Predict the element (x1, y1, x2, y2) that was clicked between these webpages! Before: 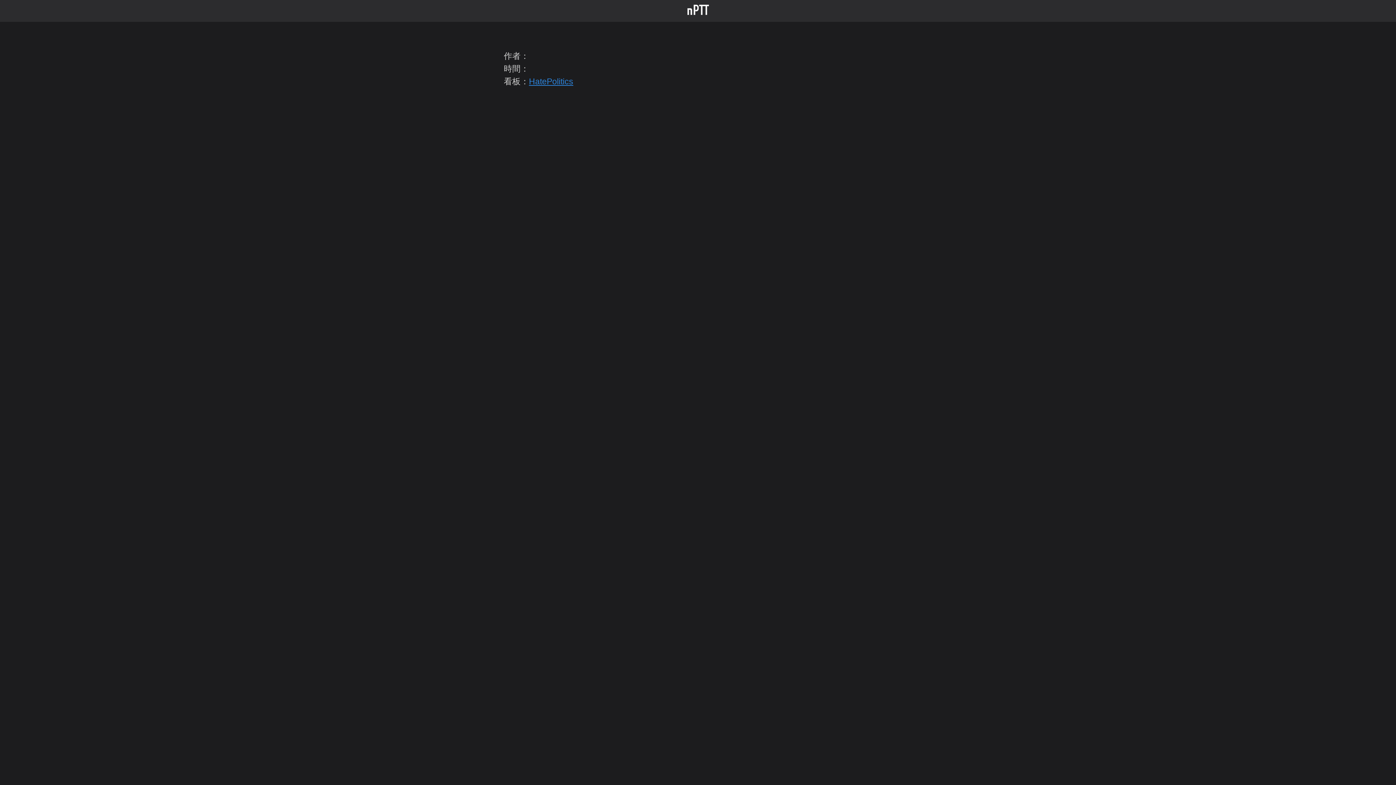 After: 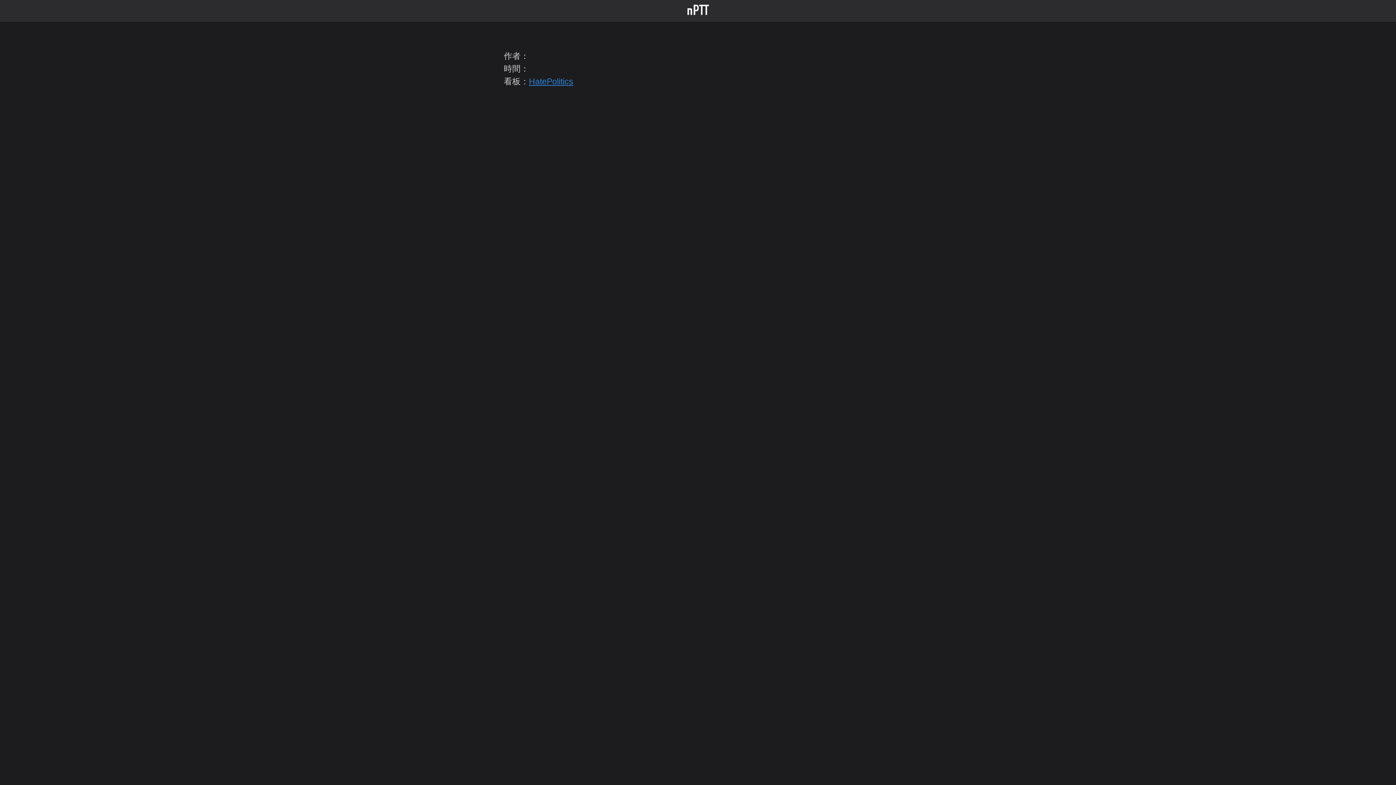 Action: label: HatePolitics bbox: (529, 76, 573, 86)